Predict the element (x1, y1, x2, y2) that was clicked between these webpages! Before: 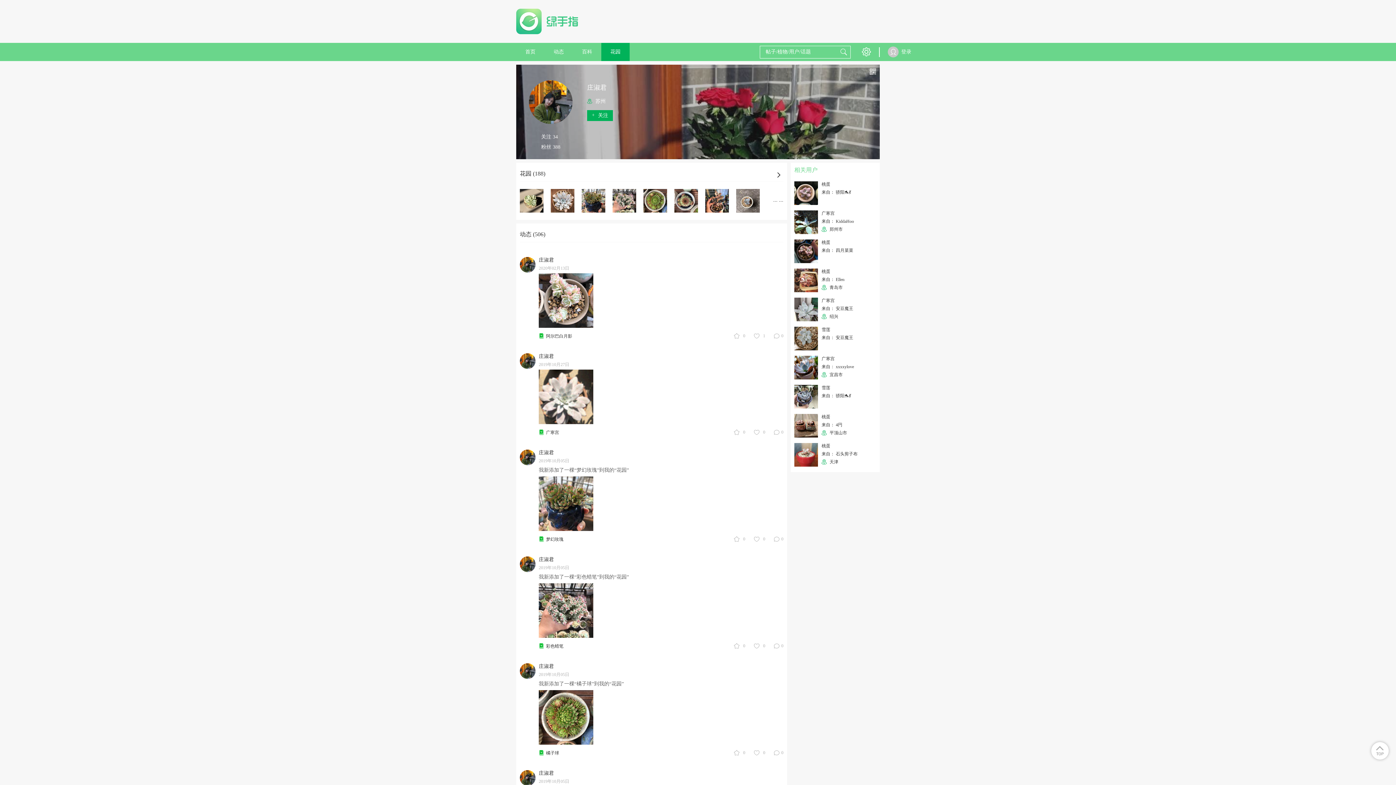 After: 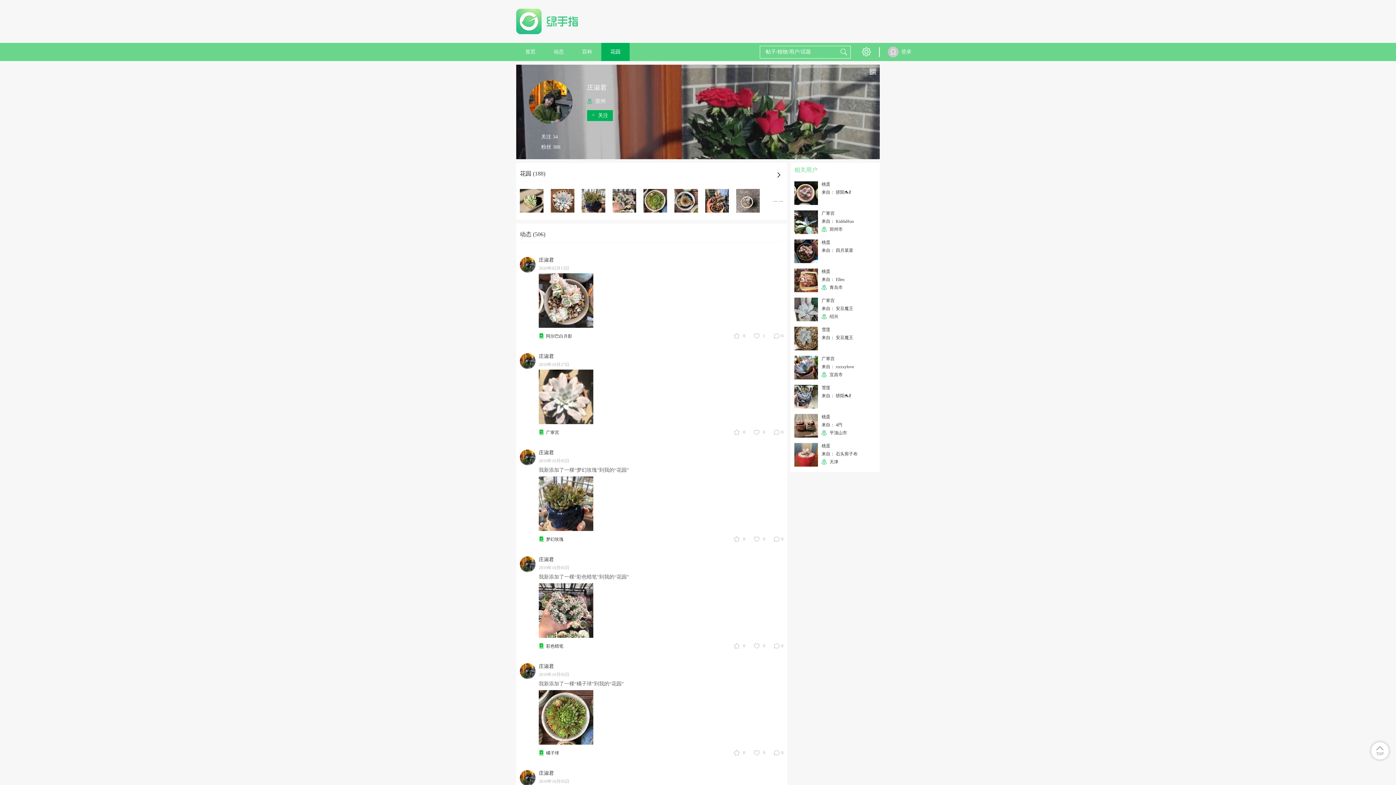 Action: bbox: (538, 770, 764, 785) label: 庄淑君
2019年10月05日